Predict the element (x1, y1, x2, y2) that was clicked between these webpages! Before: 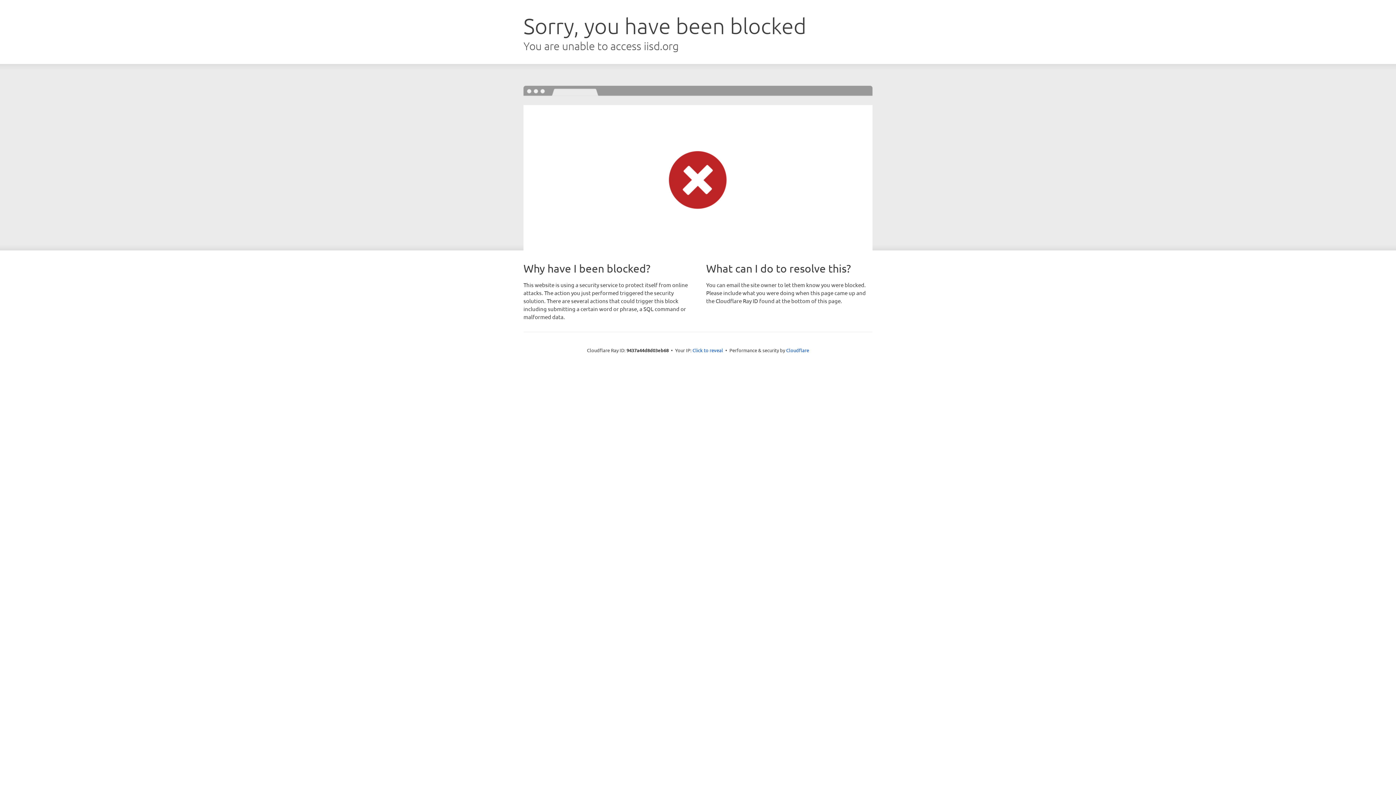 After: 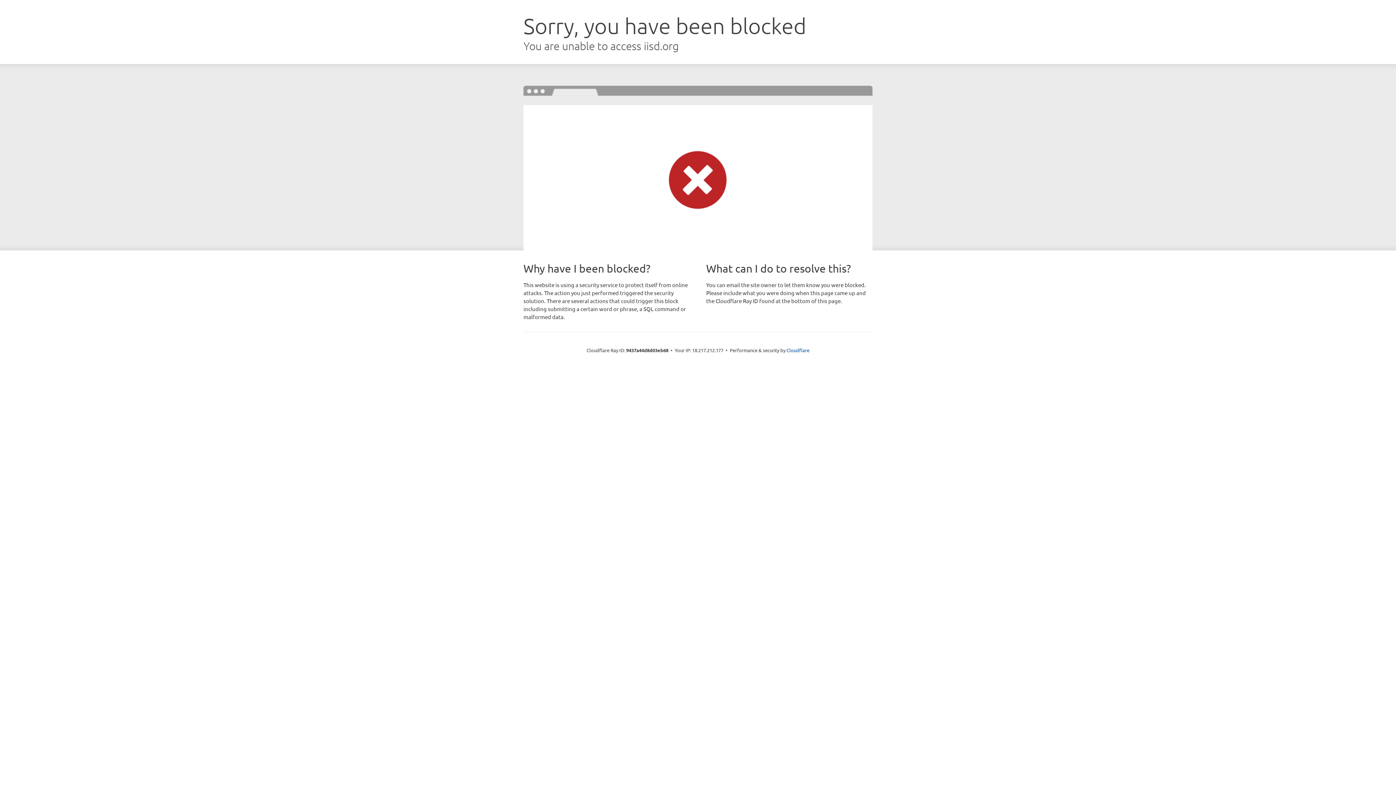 Action: label: Click to reveal bbox: (692, 346, 723, 353)